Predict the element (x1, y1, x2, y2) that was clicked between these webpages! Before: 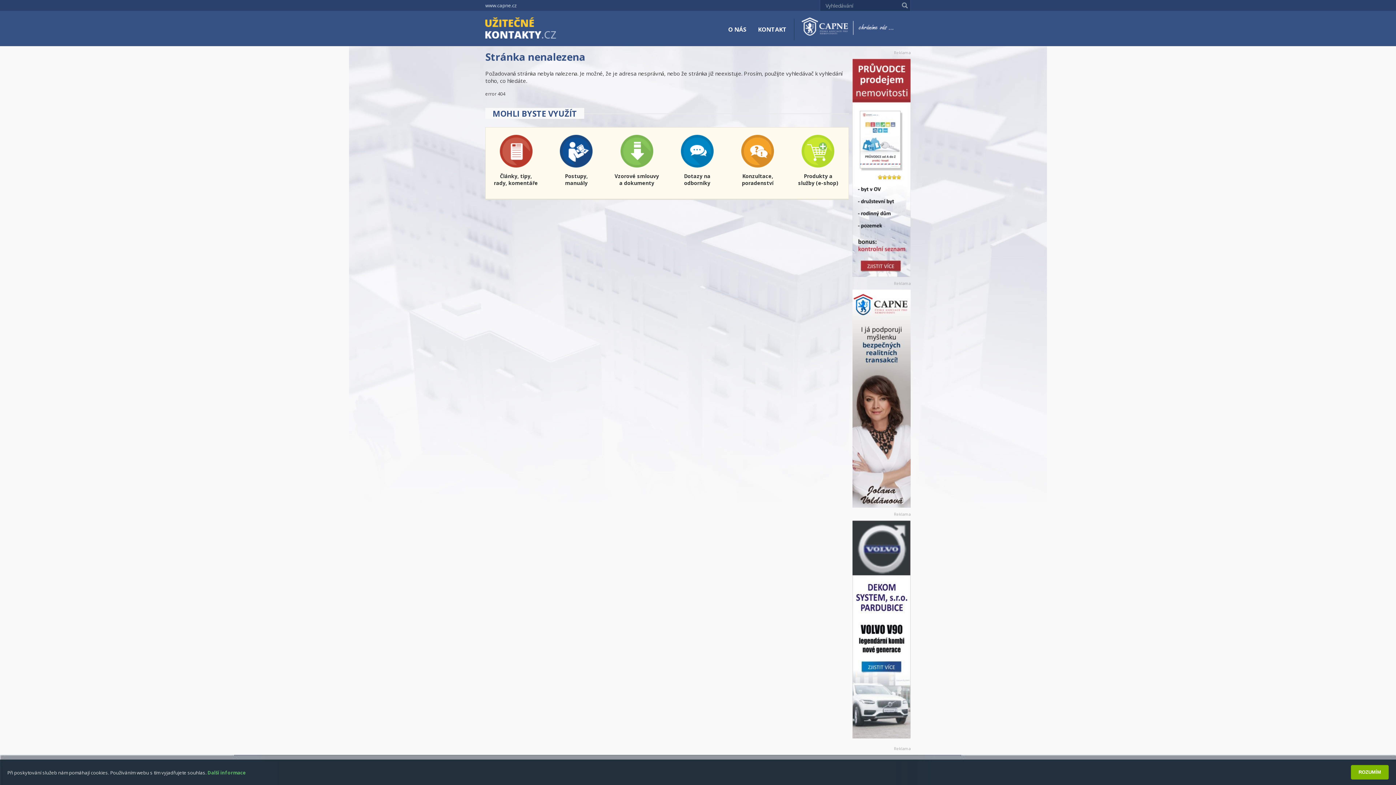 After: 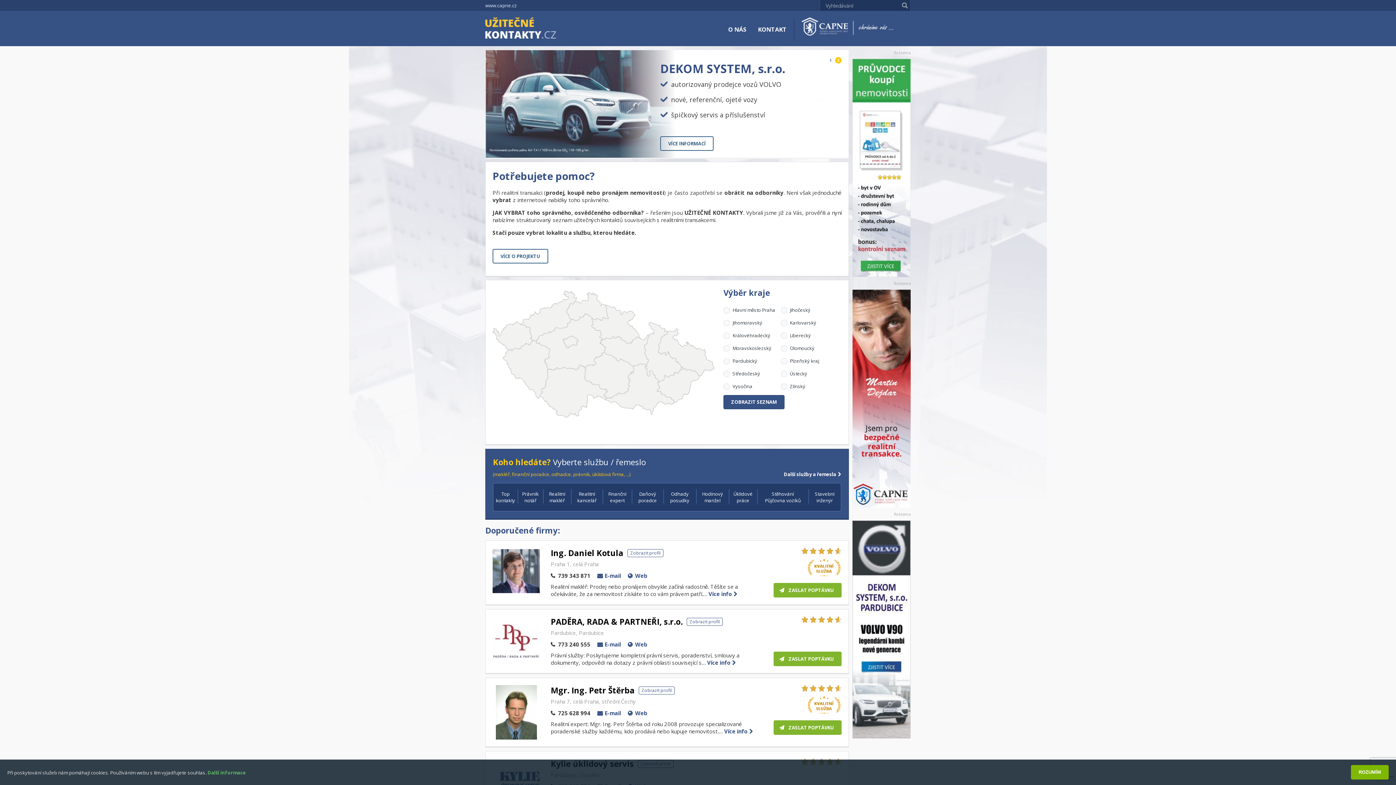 Action: bbox: (485, 18, 577, 39)